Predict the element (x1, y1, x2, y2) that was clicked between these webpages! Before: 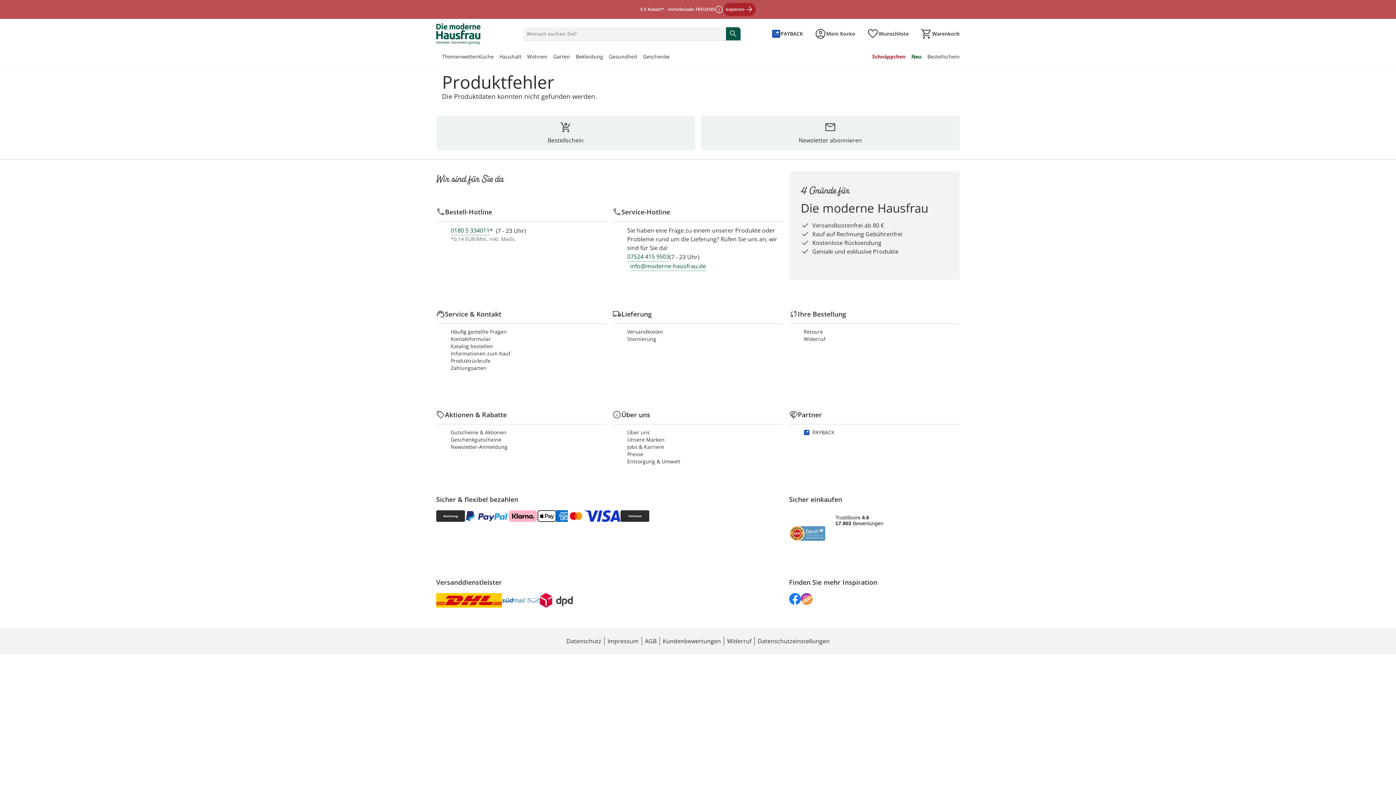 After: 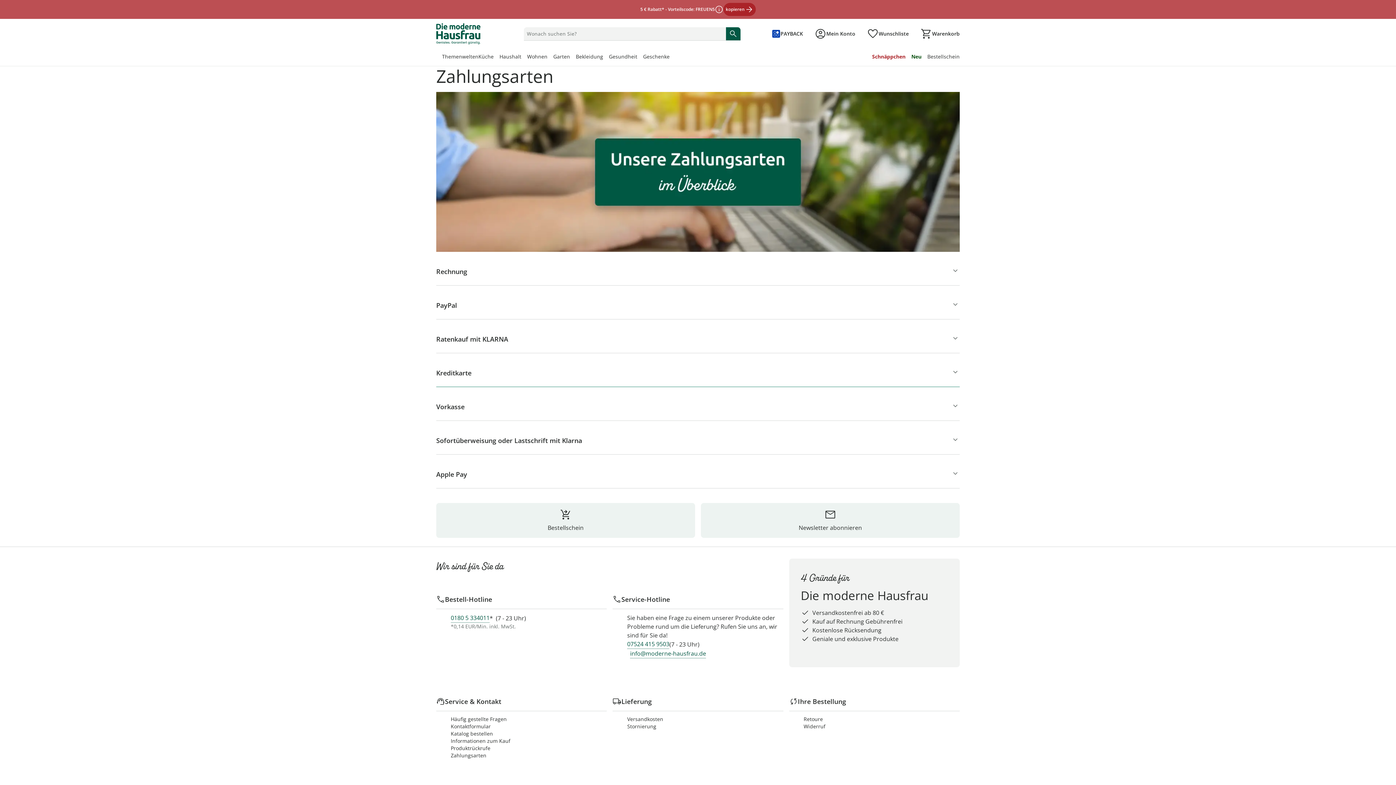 Action: label: Zahlungsarten bbox: (450, 364, 607, 372)